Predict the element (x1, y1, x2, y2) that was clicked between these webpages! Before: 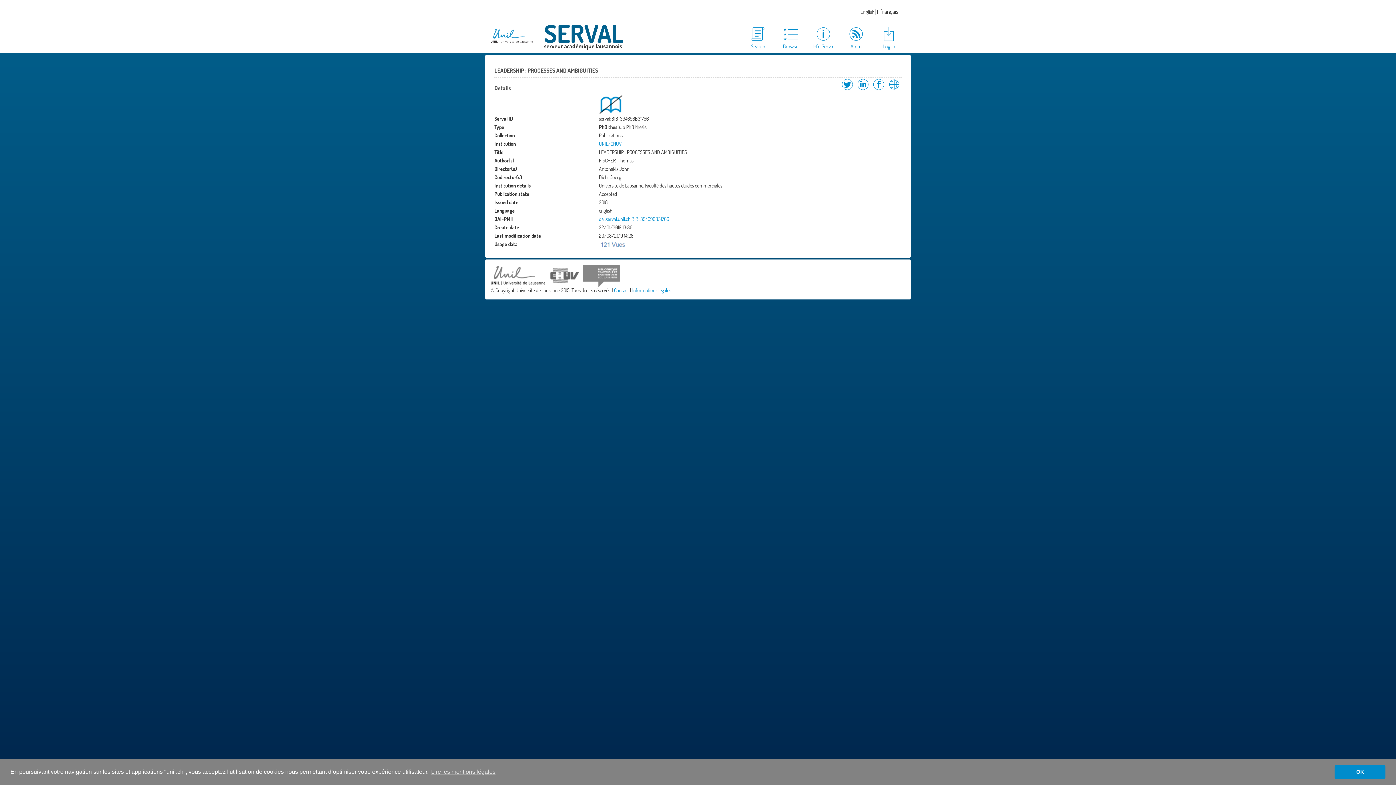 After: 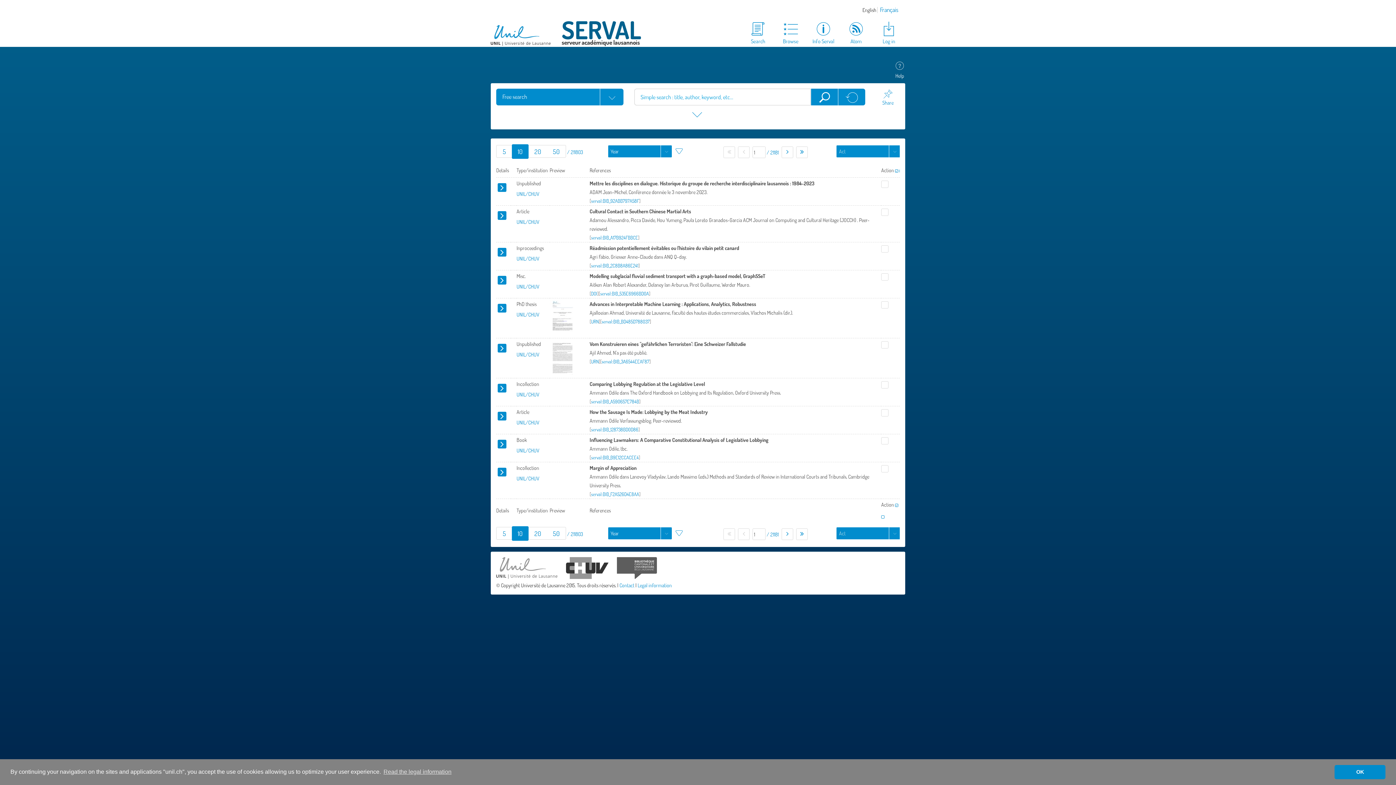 Action: label: Search bbox: (741, 25, 774, 50)